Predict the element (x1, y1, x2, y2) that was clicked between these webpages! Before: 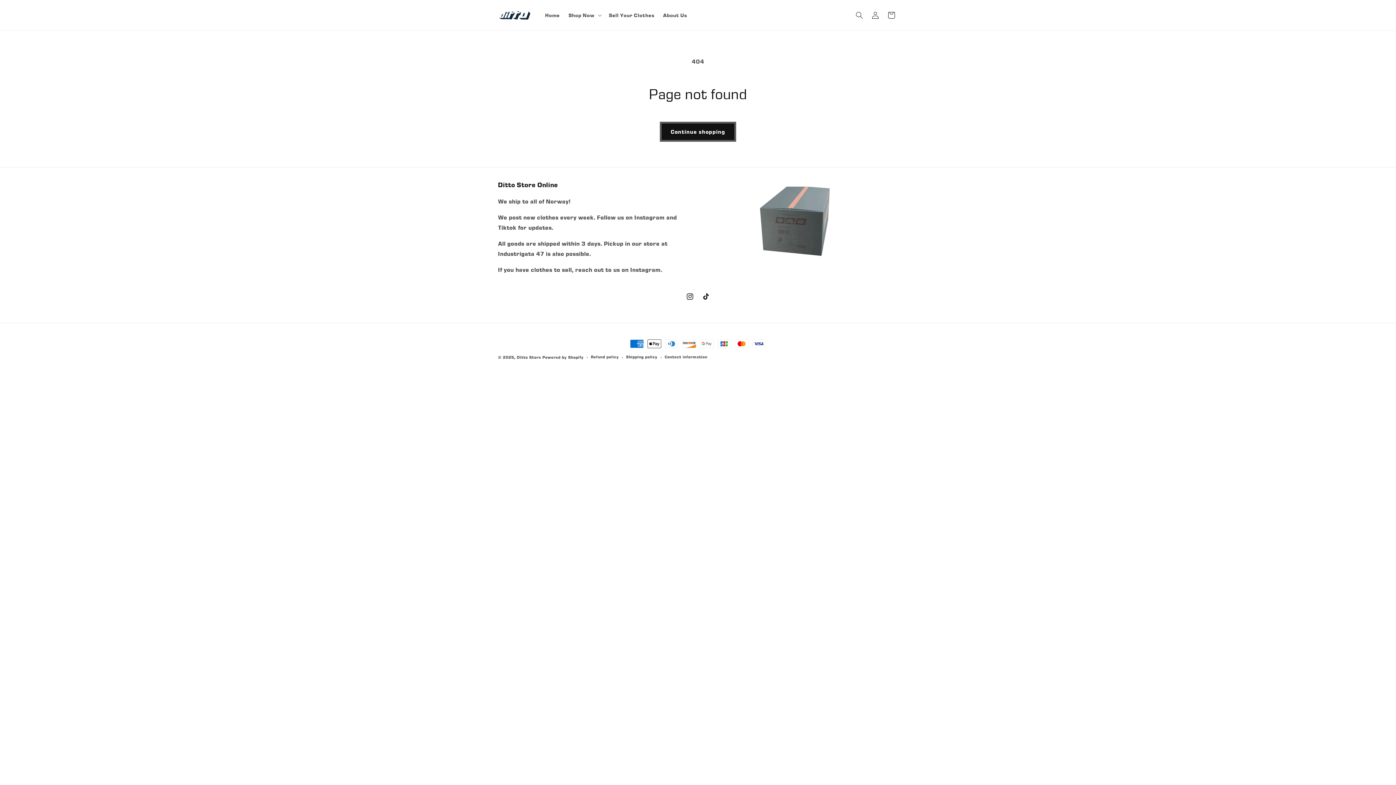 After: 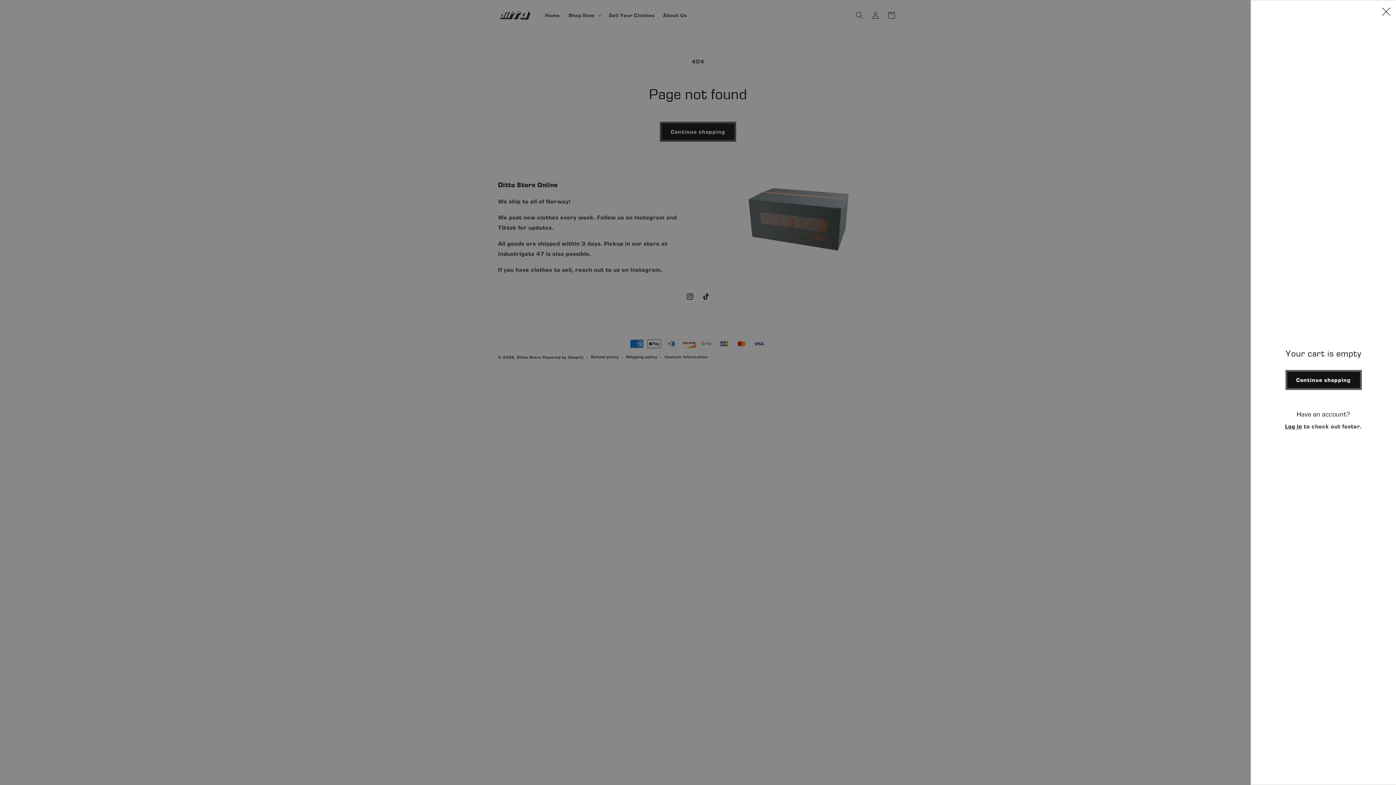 Action: bbox: (883, 7, 899, 23) label: Cart